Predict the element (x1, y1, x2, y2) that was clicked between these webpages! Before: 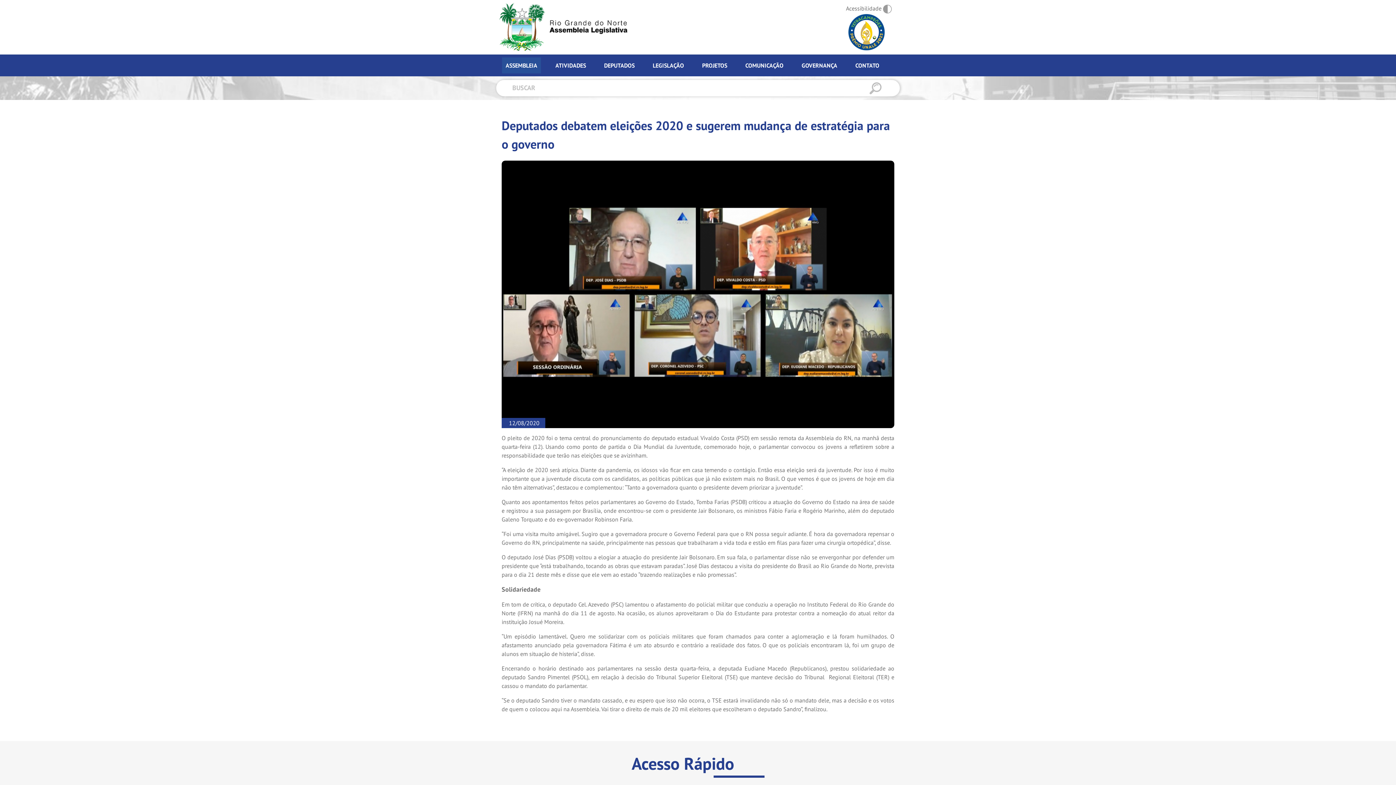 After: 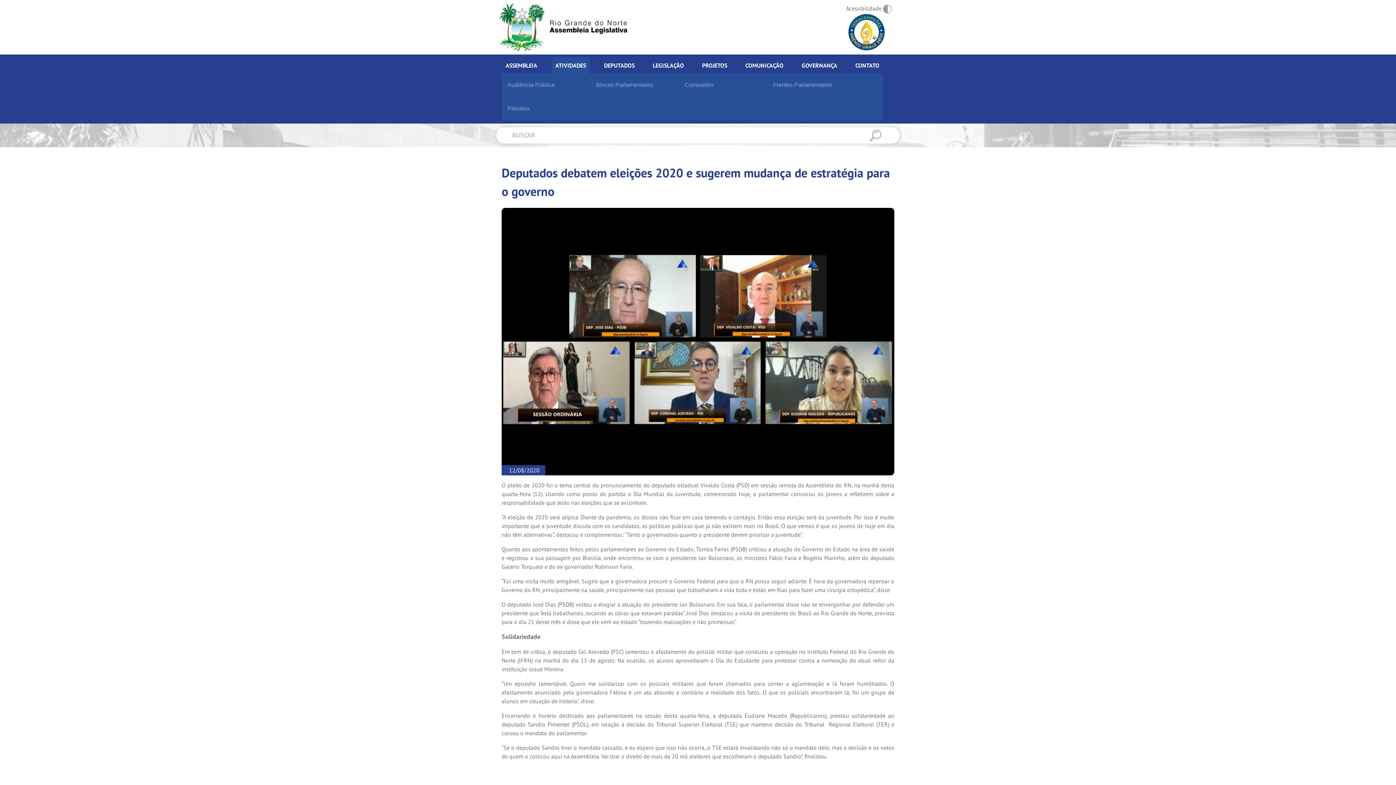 Action: bbox: (551, 57, 589, 73) label: ATIVIDADES